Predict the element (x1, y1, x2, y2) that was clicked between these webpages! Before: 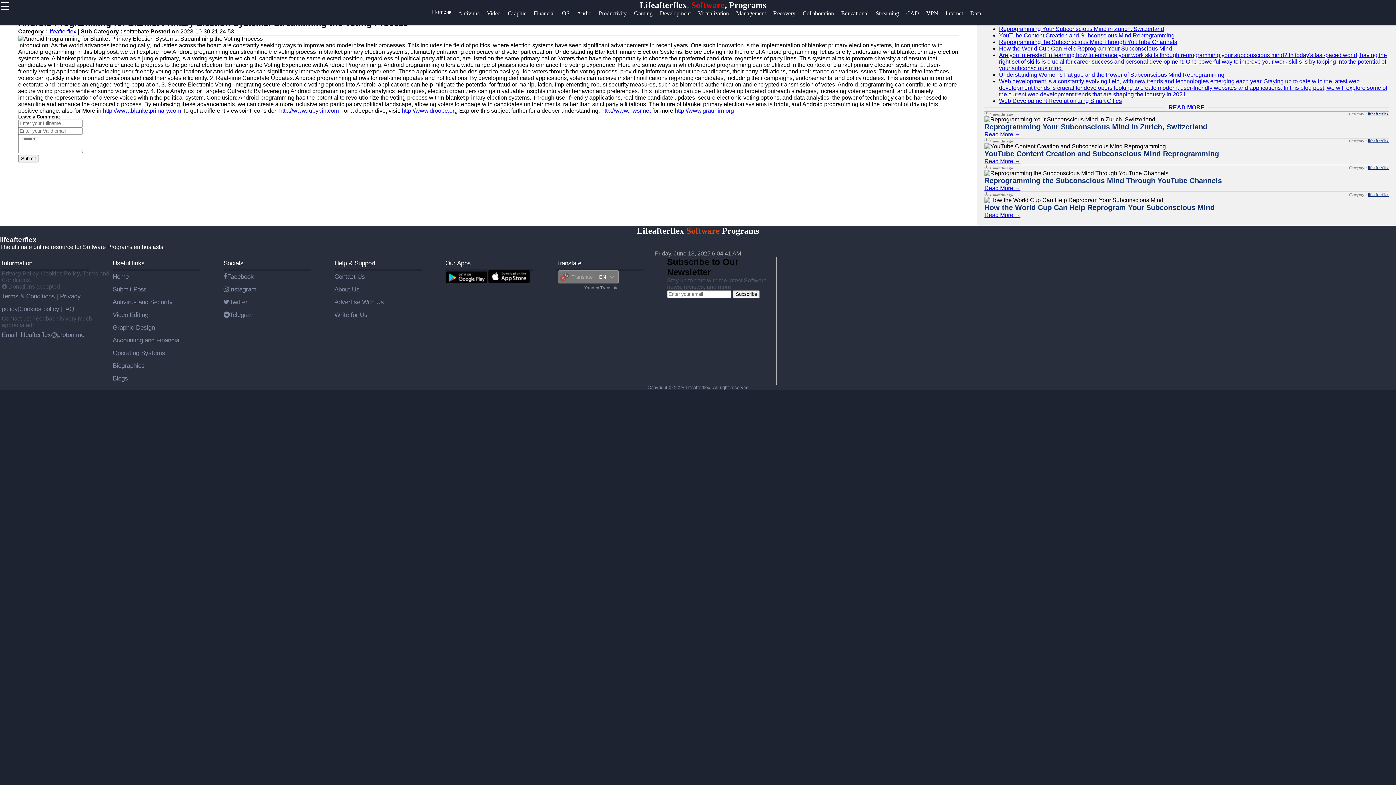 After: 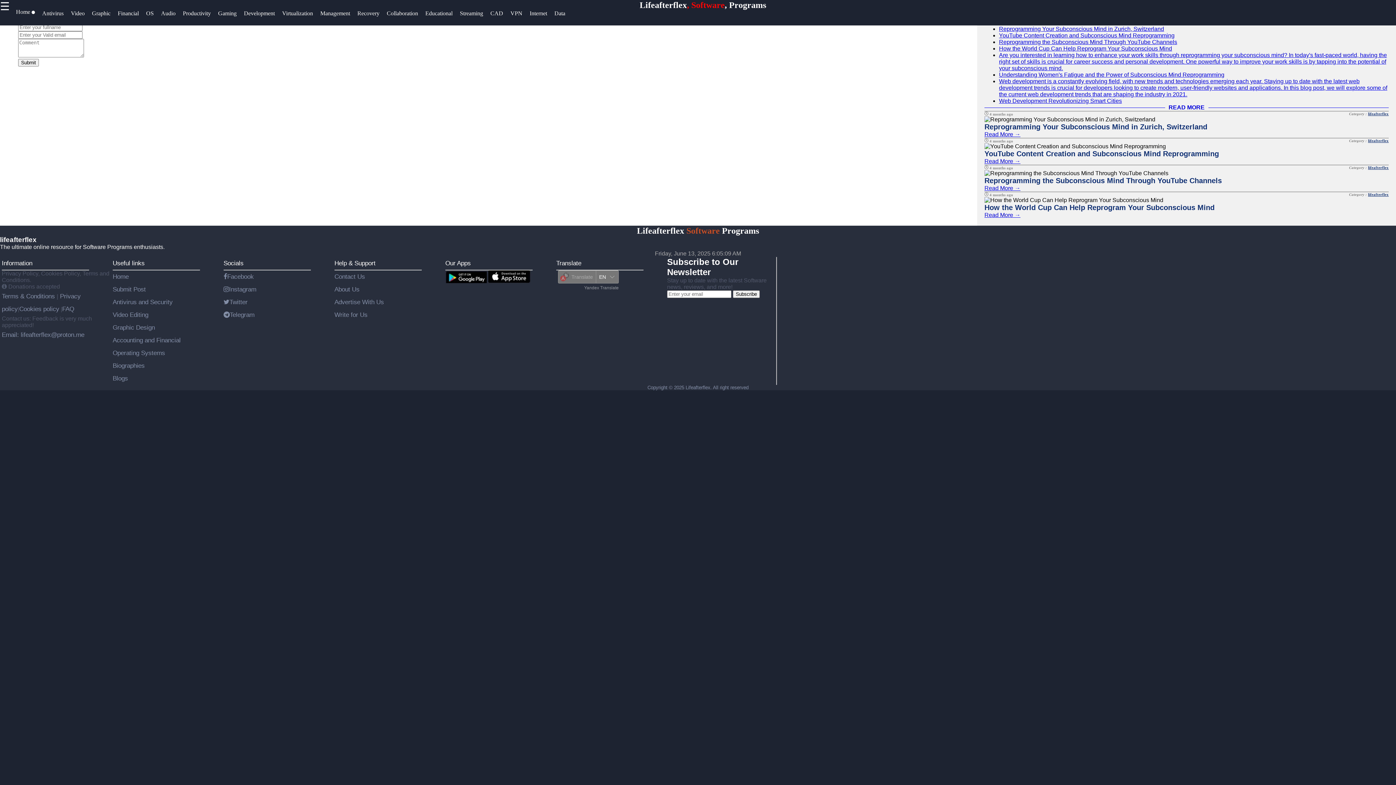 Action: label: Facebook bbox: (223, 273, 253, 280)